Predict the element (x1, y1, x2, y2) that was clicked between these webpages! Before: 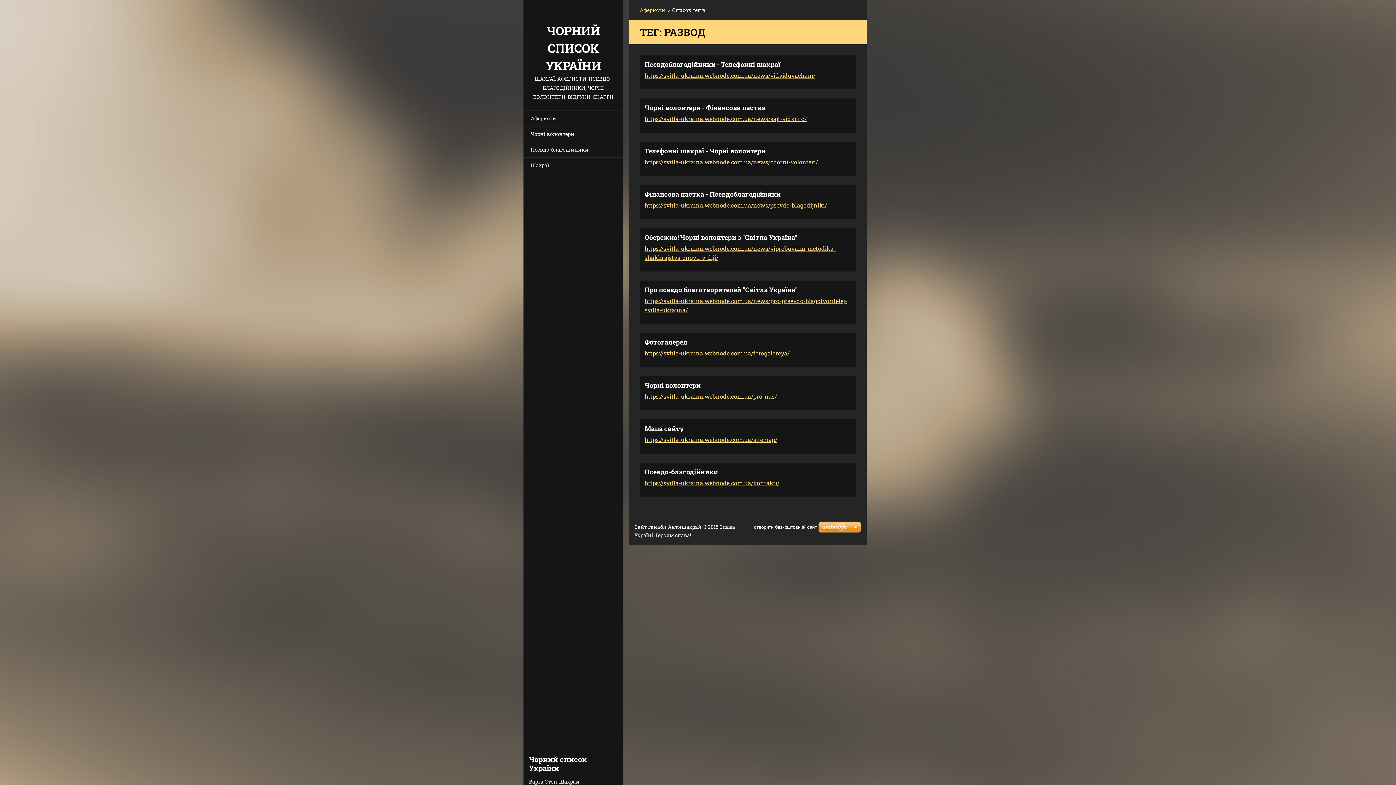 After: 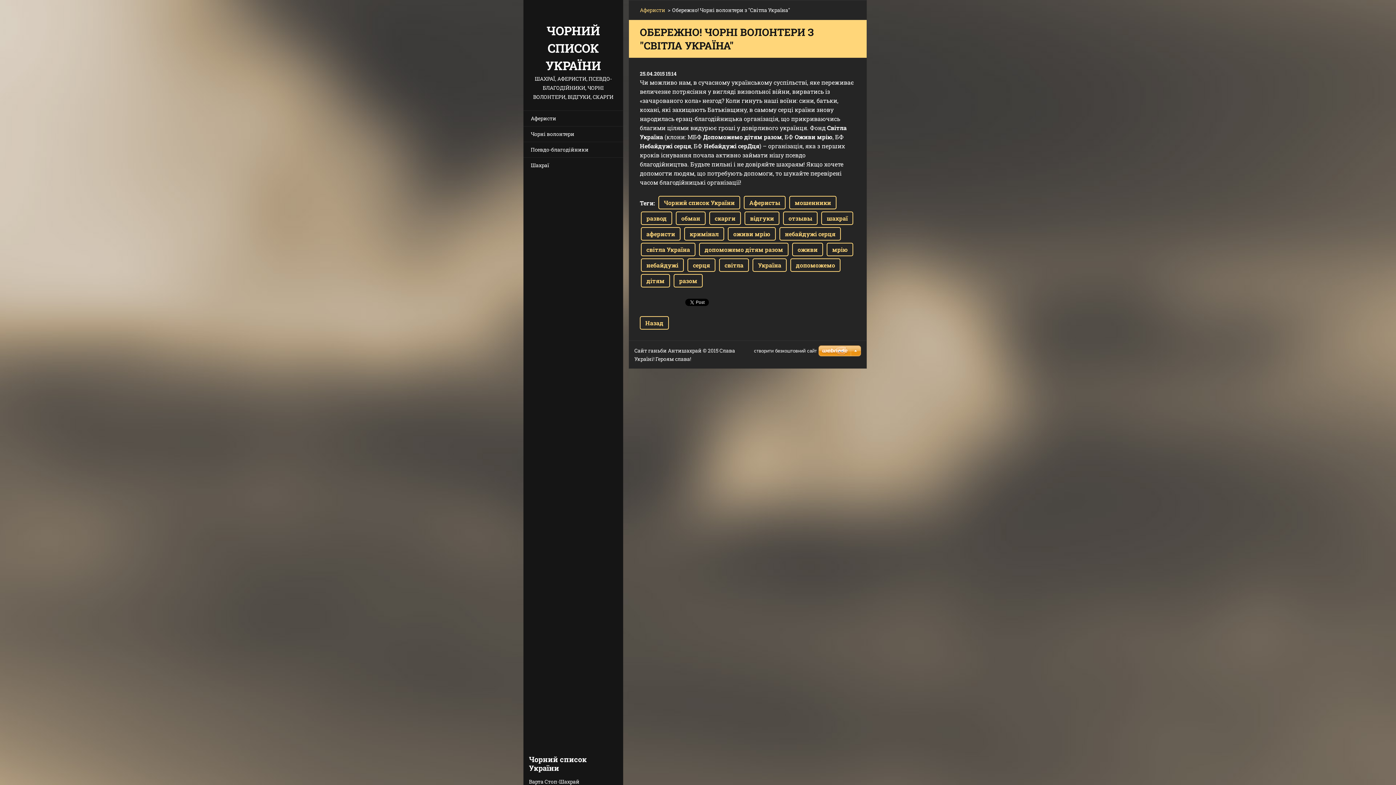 Action: bbox: (644, 233, 797, 241) label: Обережно! Чорні волонтери з "Світла Україна"